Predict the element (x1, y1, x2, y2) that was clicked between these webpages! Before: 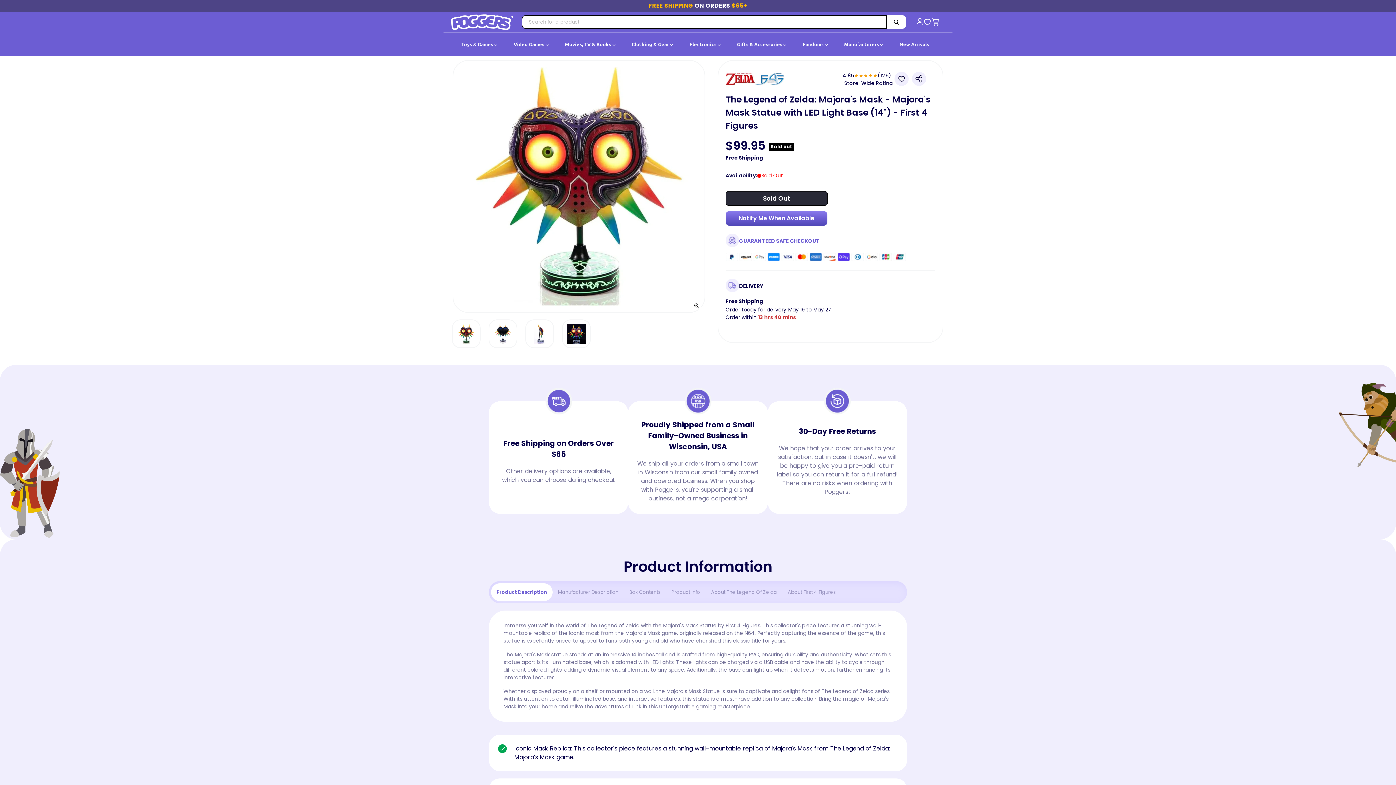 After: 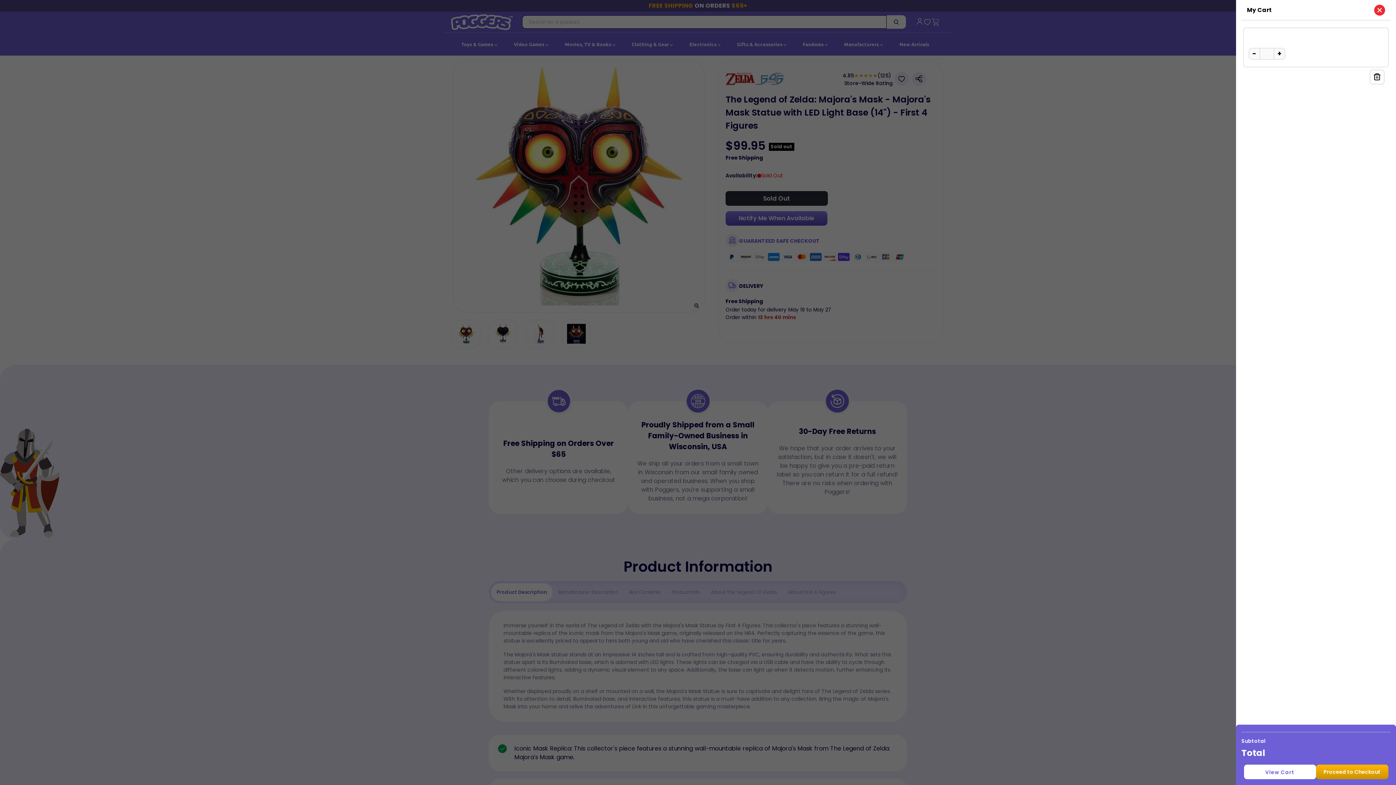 Action: label: View cart bbox: (931, 18, 940, 25)